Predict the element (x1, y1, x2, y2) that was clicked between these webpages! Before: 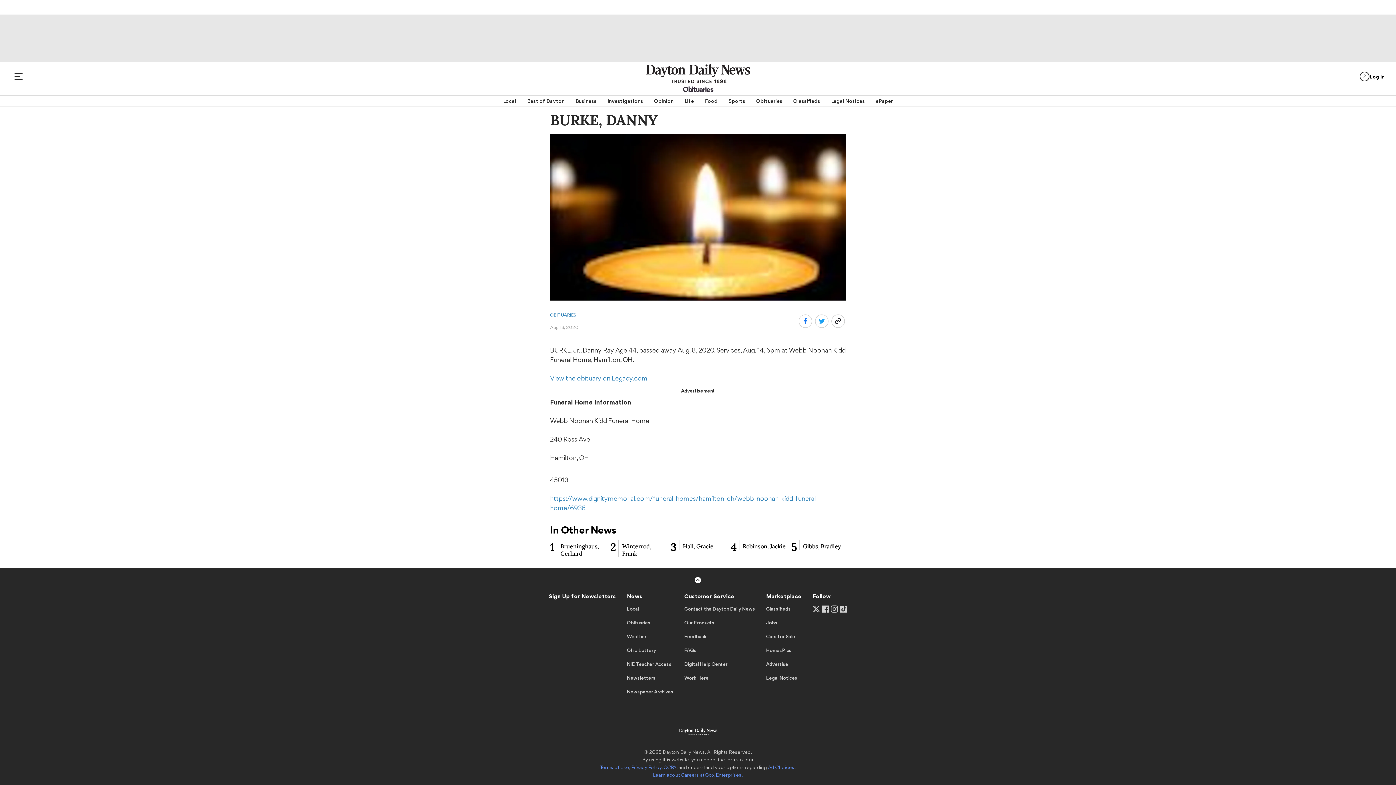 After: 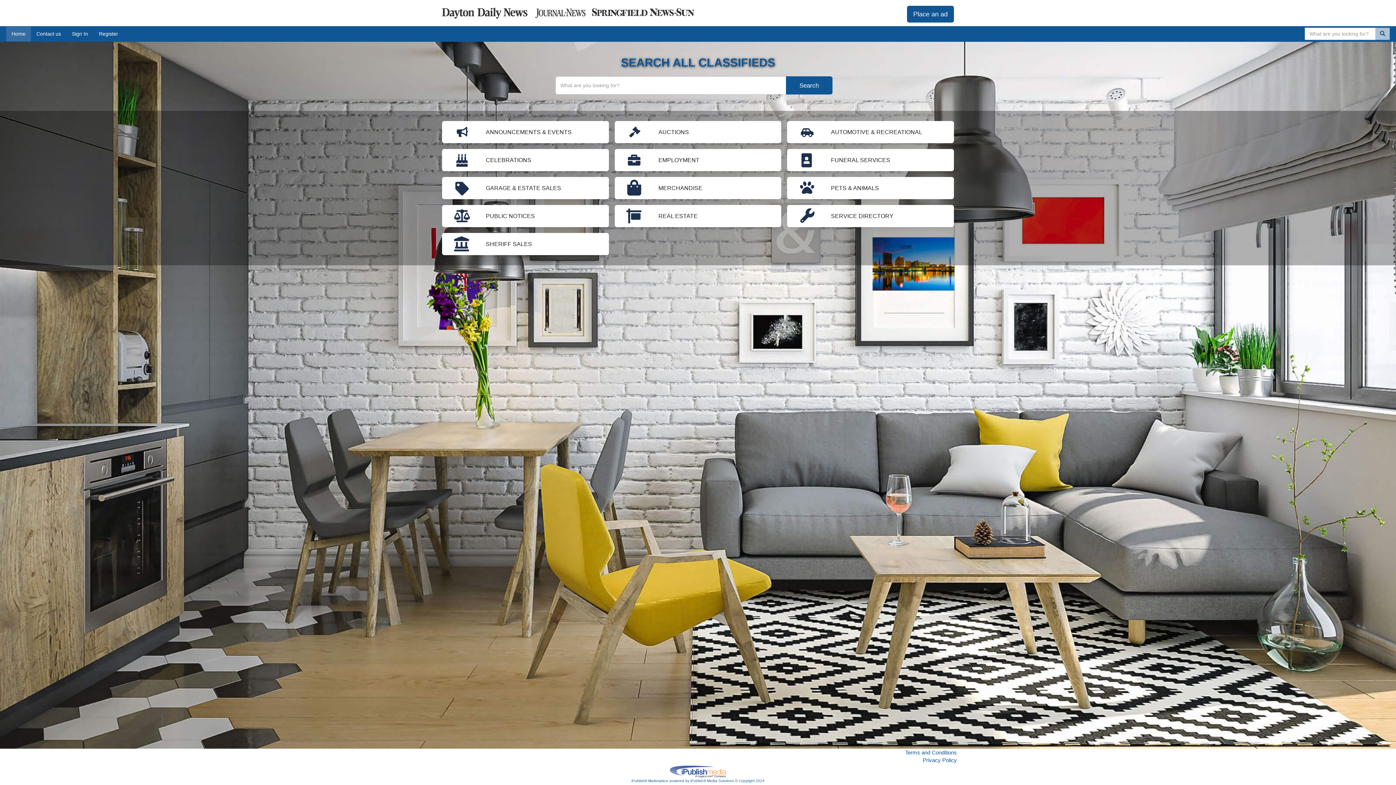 Action: label: Classifieds bbox: (766, 606, 791, 618)